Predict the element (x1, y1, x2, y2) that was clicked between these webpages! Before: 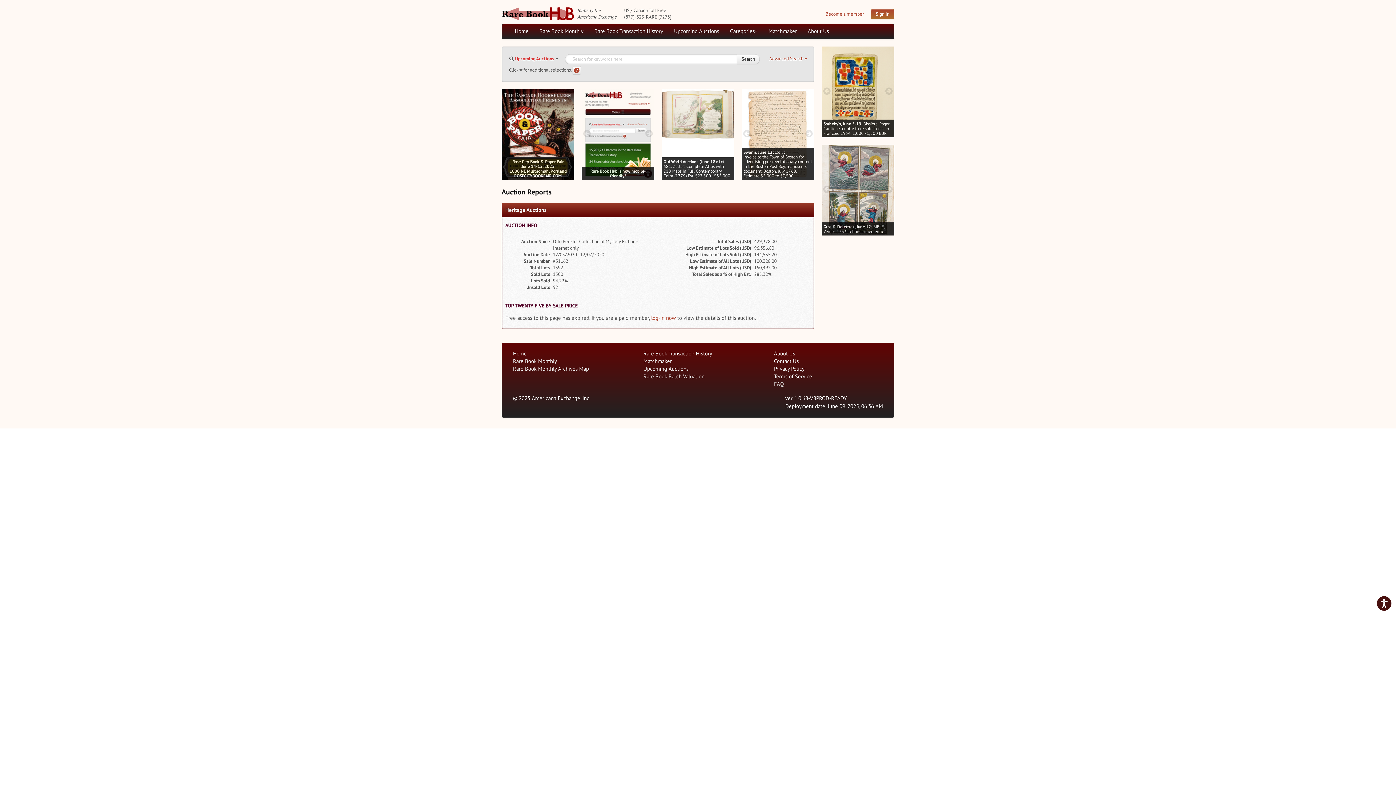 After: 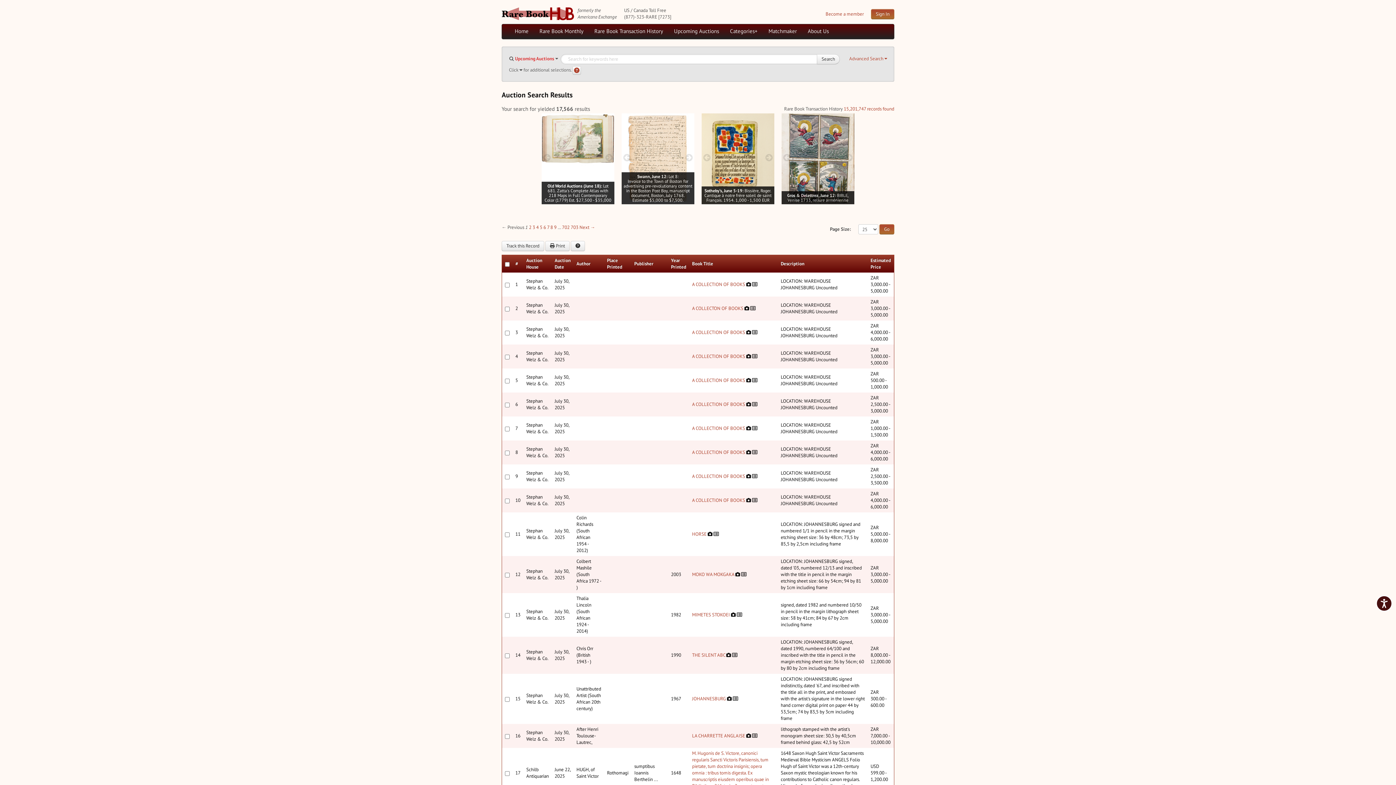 Action: bbox: (737, 54, 760, 64) label: Search